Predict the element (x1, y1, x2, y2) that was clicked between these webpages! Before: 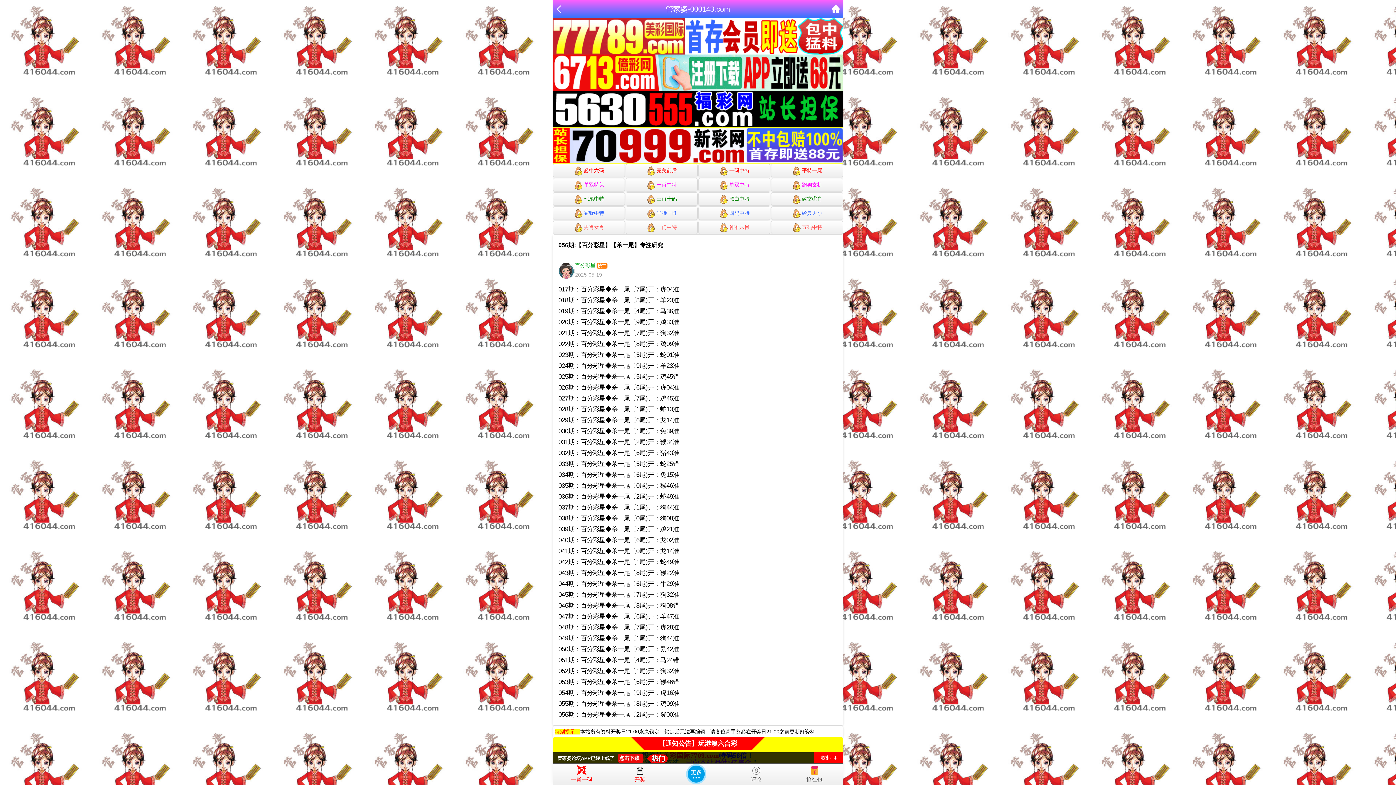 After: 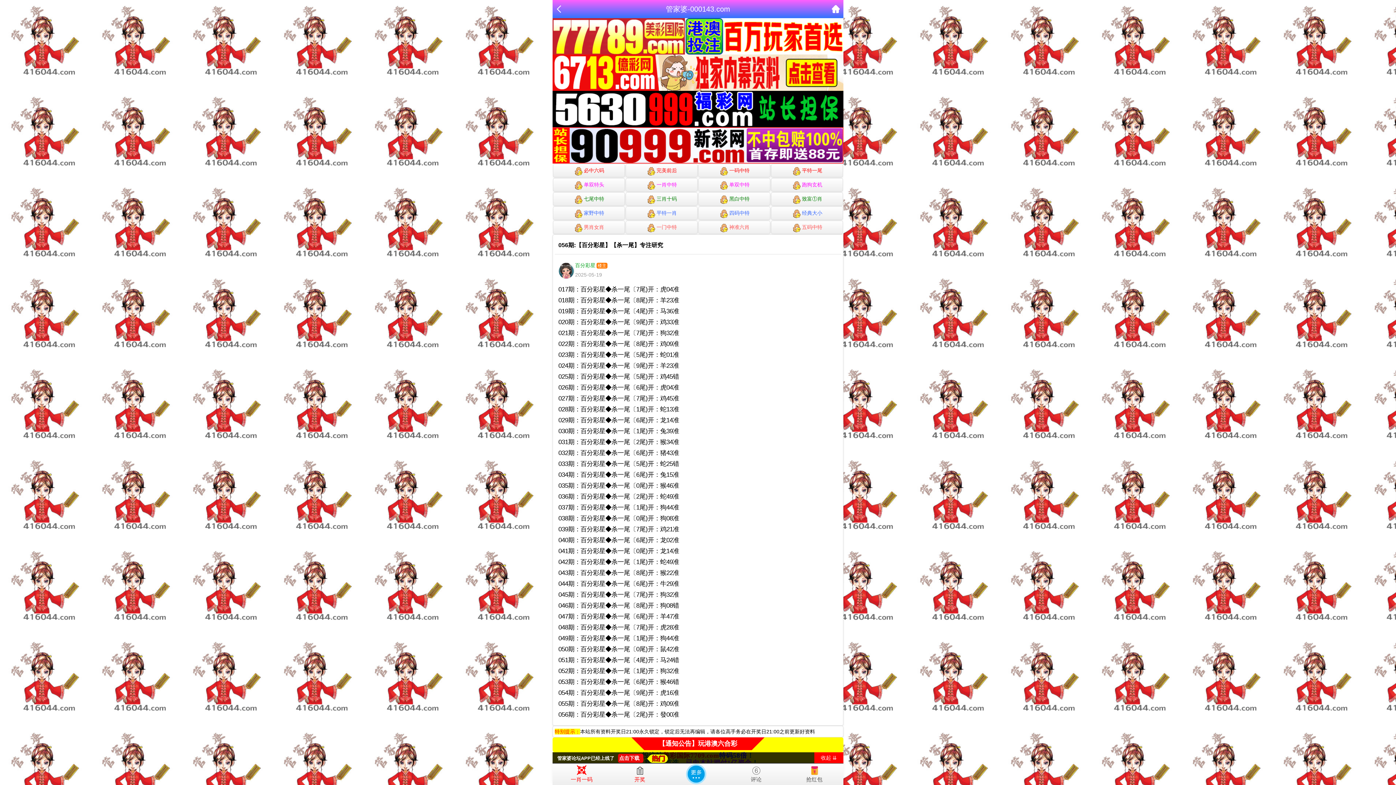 Action: label: 抢红包 bbox: (785, 763, 843, 782)